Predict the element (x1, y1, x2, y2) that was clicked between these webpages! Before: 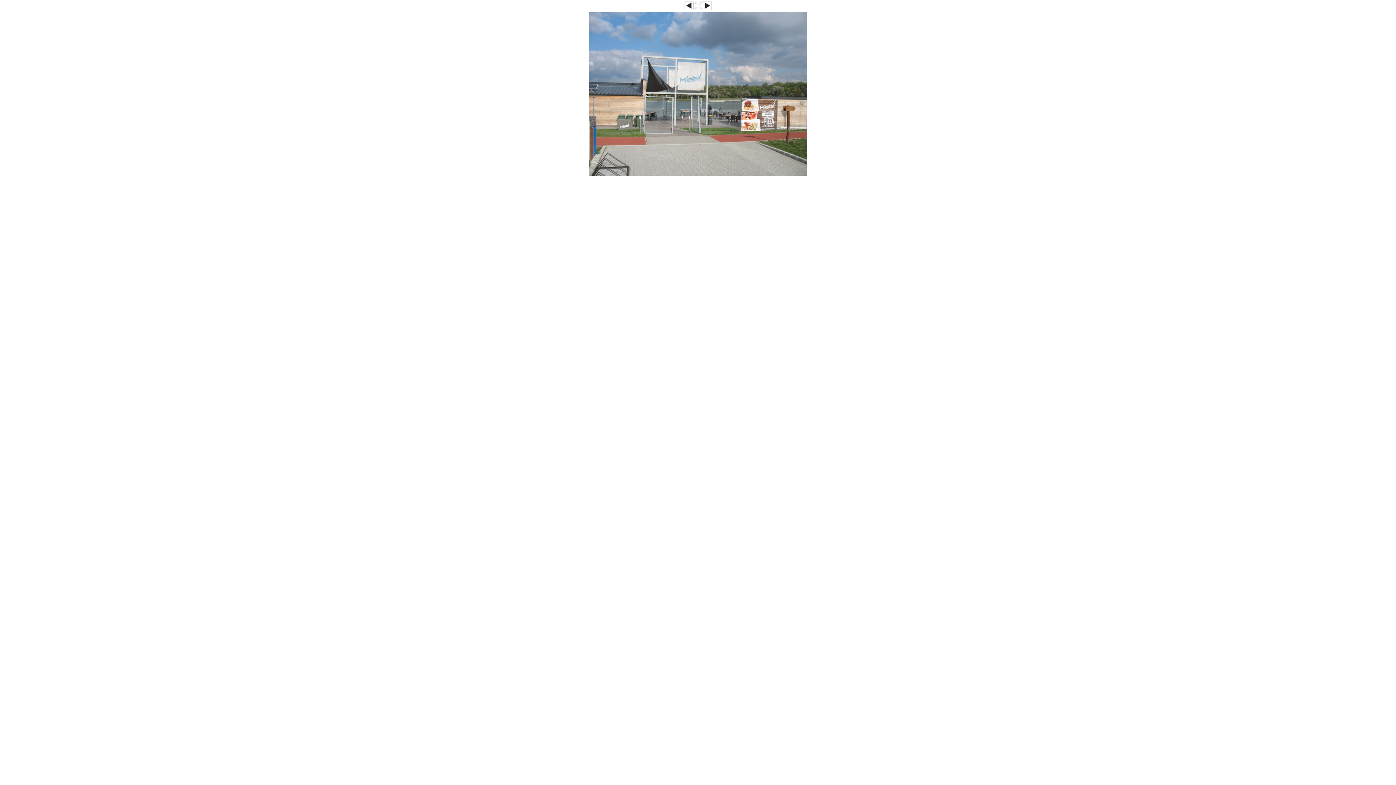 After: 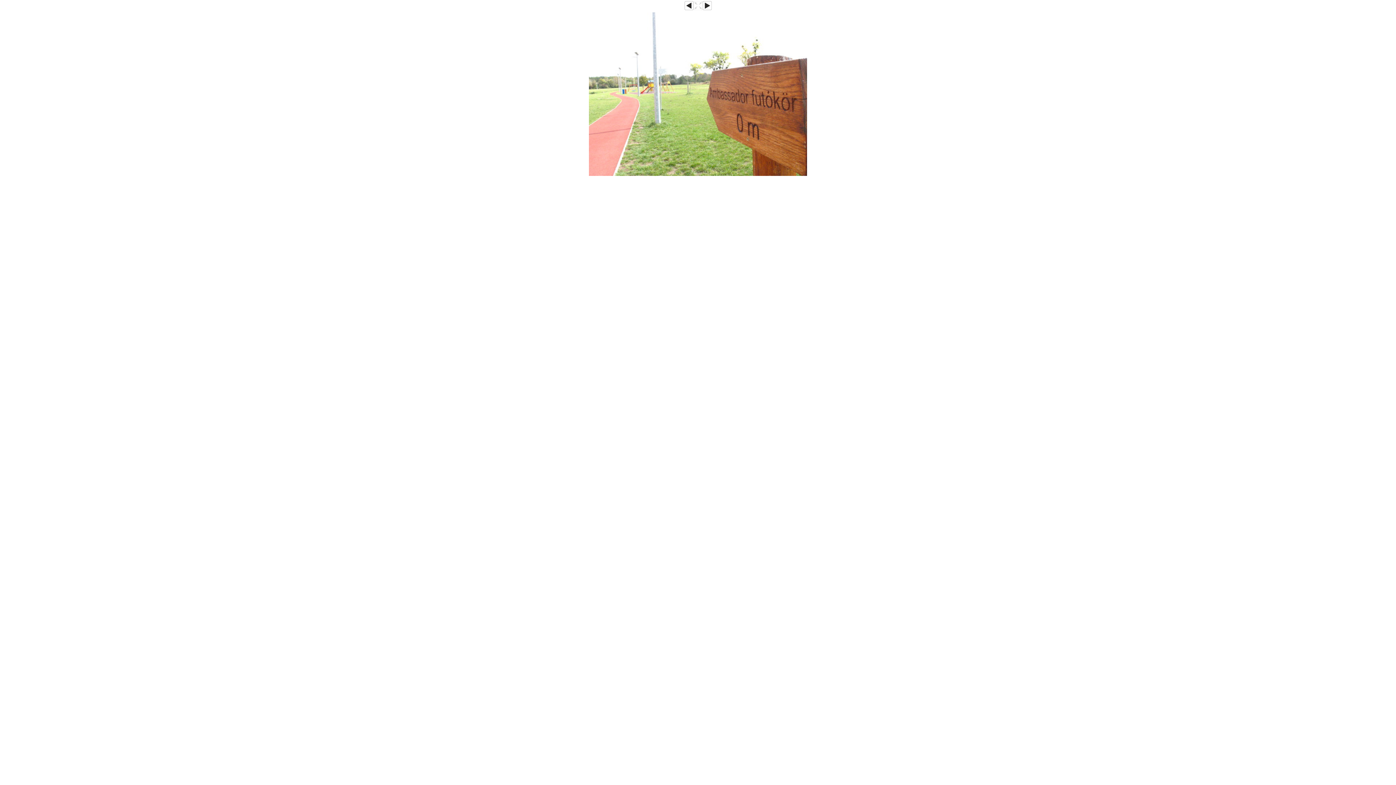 Action: bbox: (684, 6, 693, 10)